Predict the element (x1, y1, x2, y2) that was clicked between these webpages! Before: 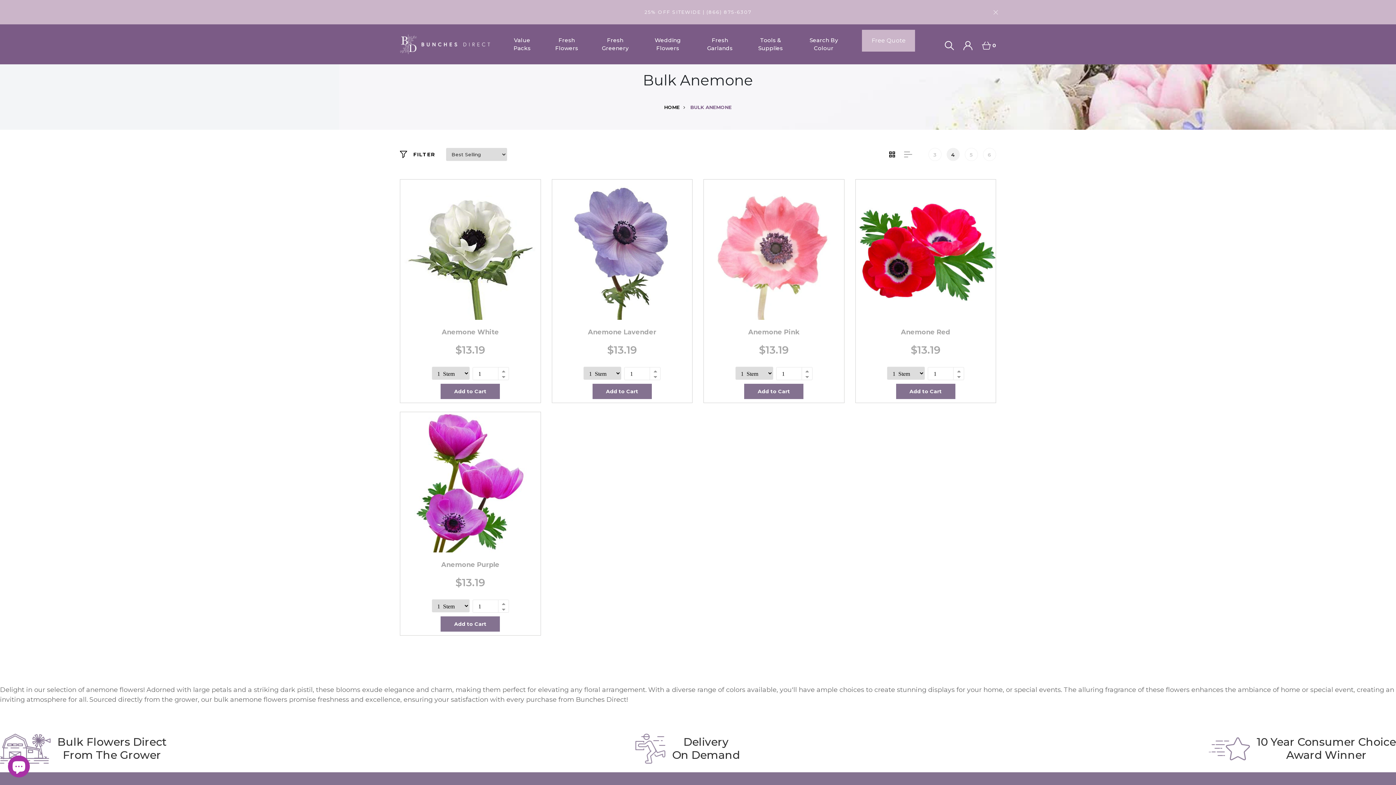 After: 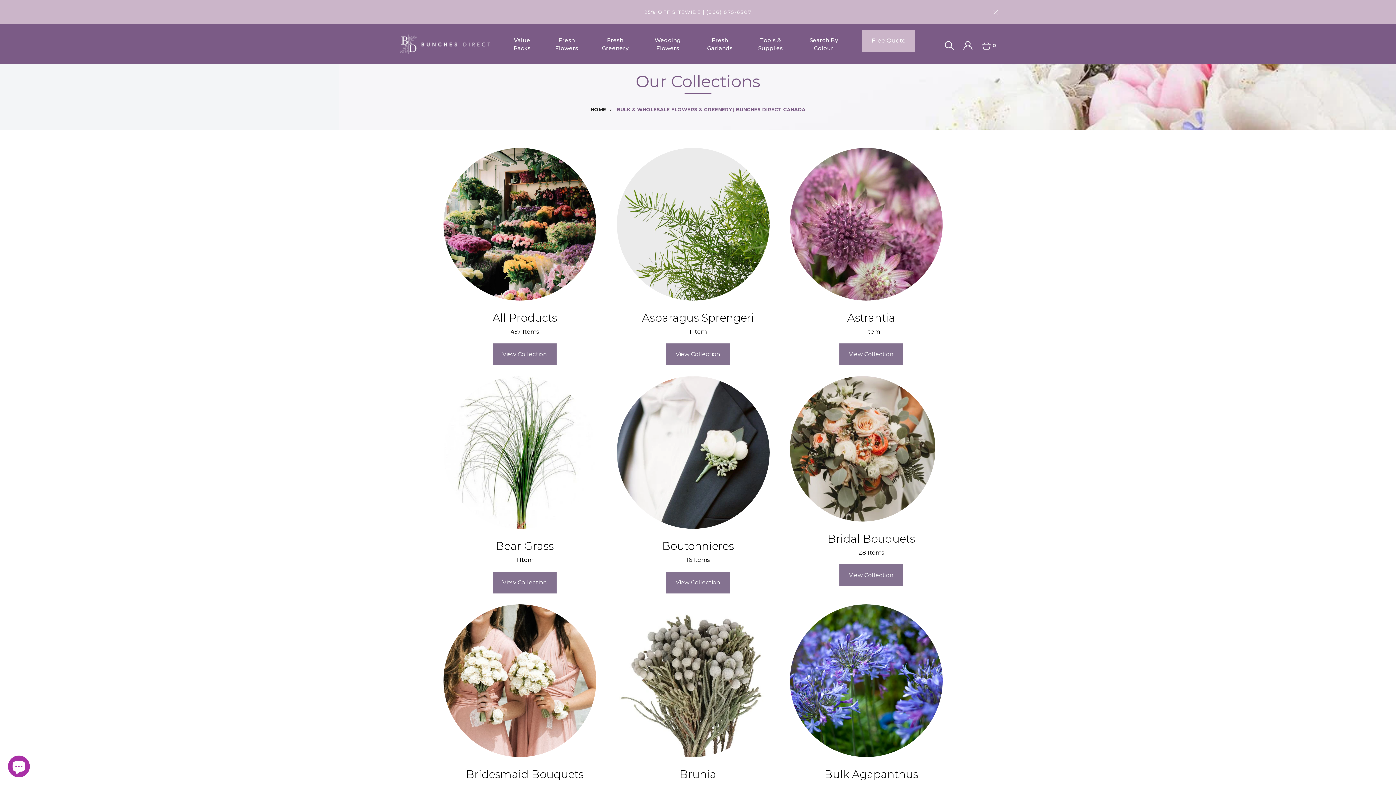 Action: label: Fresh Flowers bbox: (549, 33, 583, 55)